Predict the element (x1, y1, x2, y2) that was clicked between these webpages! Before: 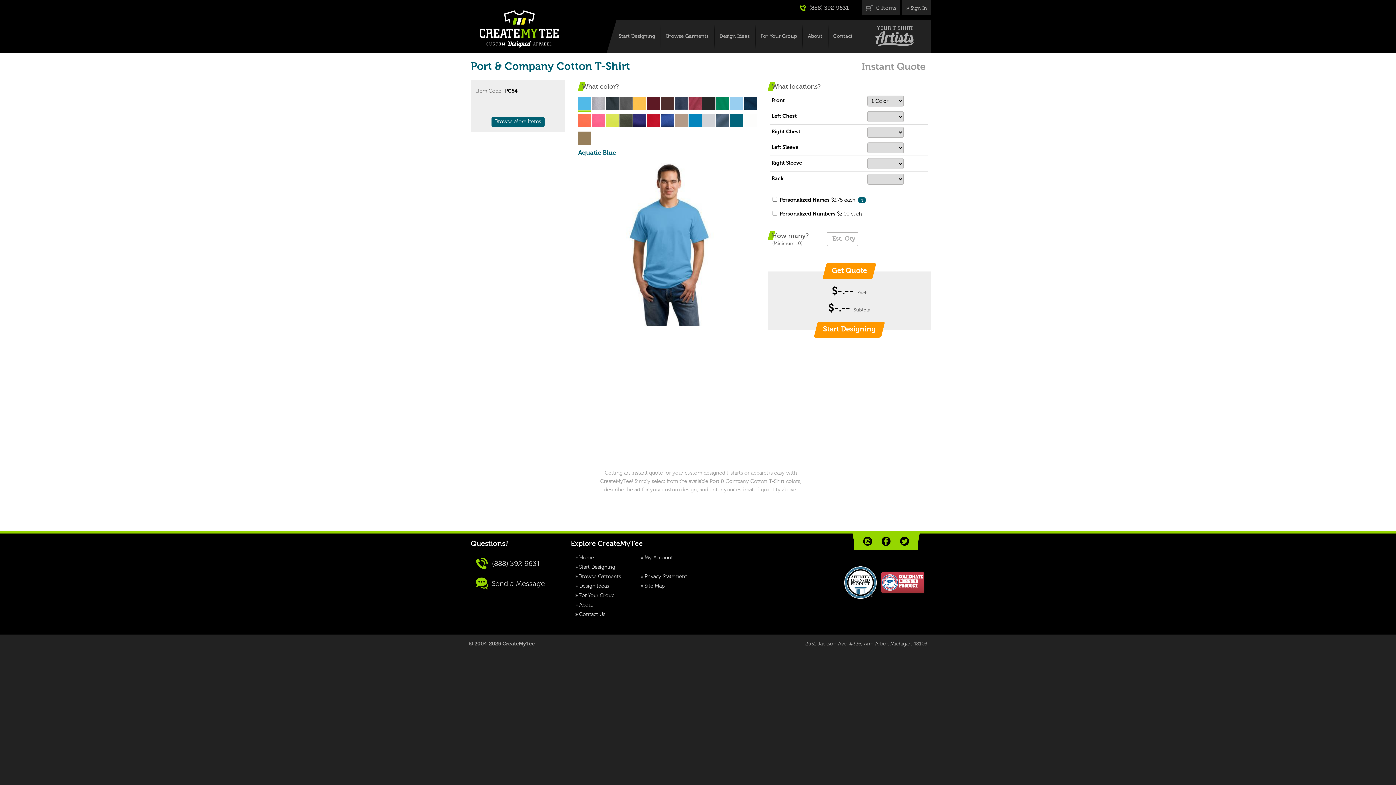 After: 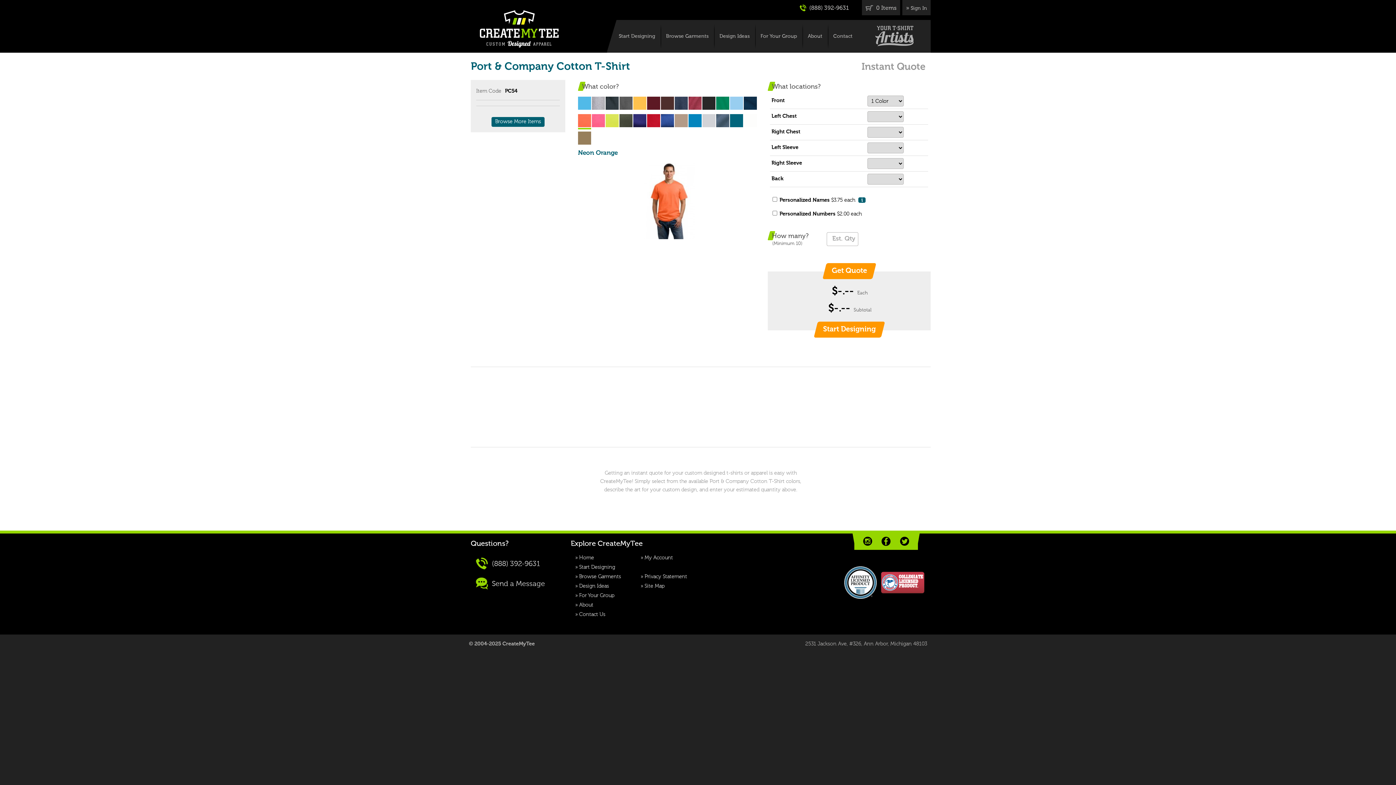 Action: bbox: (578, 114, 591, 129)